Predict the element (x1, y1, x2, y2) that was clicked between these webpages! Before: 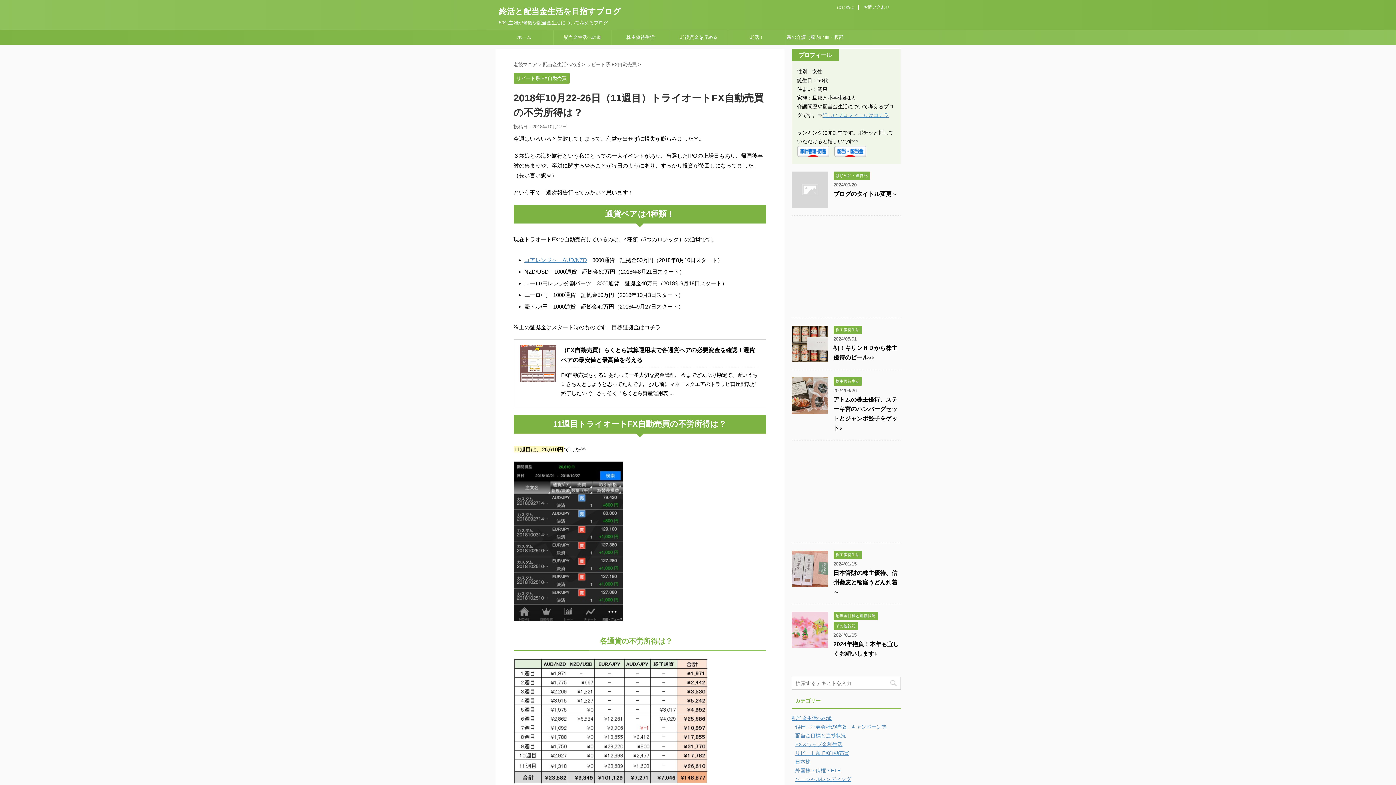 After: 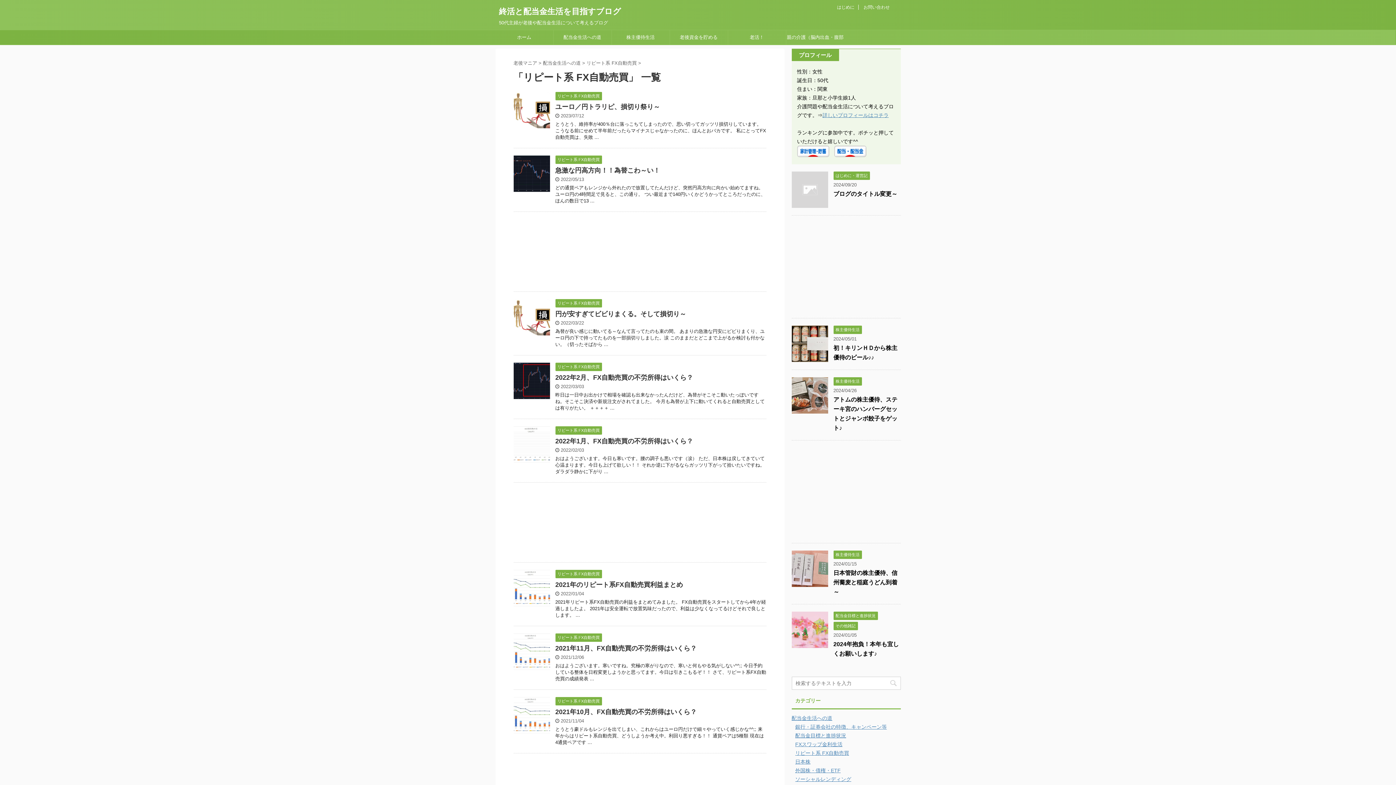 Action: label: リピート系 FX自動売買 bbox: (795, 750, 849, 756)